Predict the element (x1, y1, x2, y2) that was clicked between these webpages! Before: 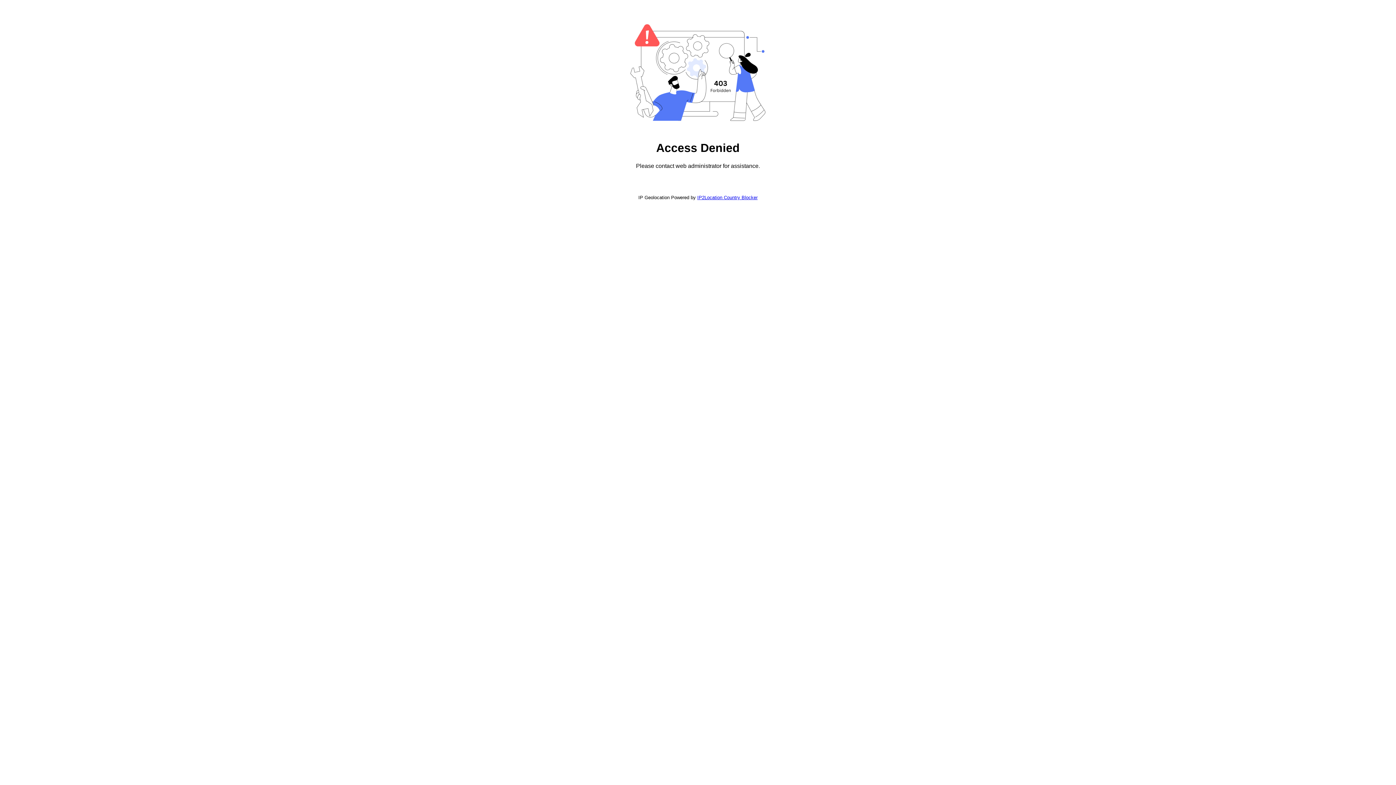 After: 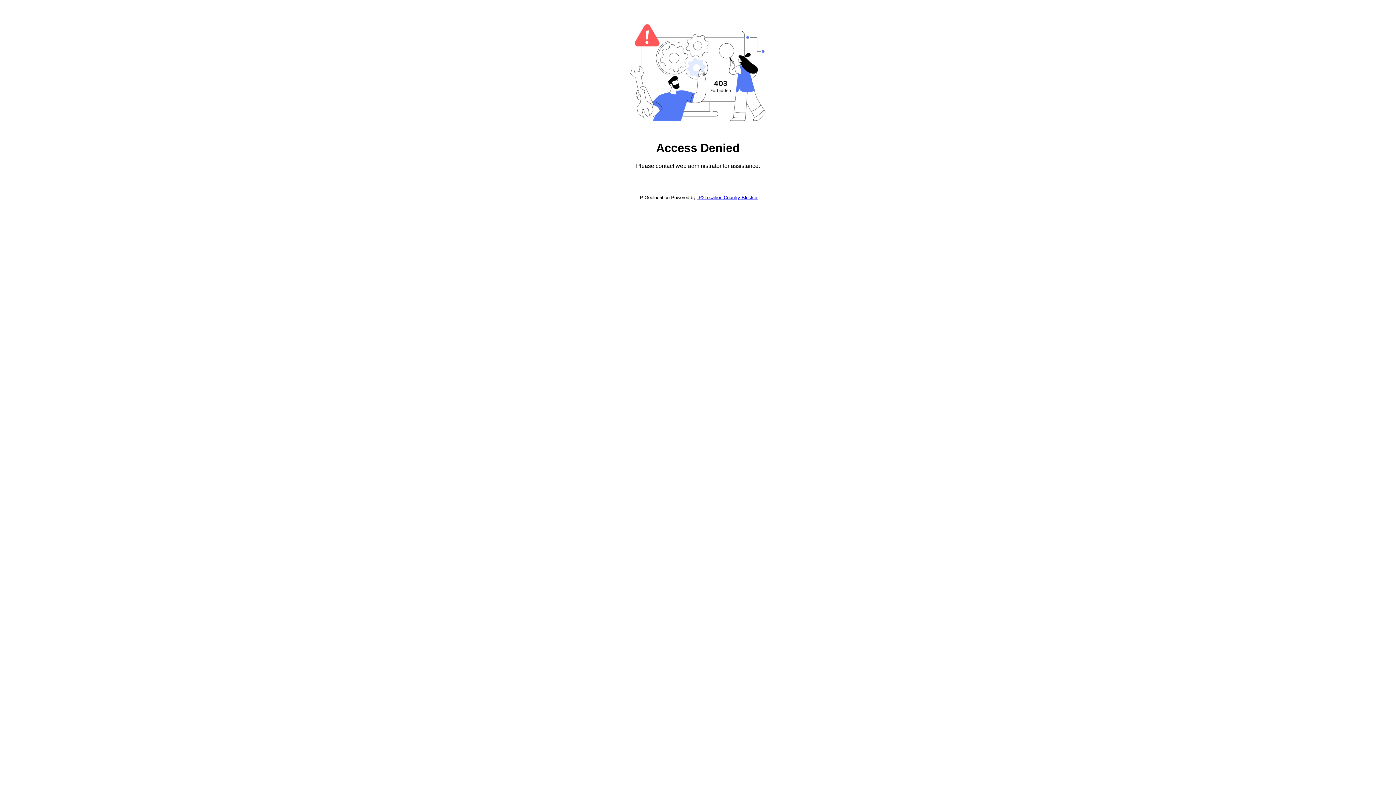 Action: bbox: (697, 194, 757, 200) label: IP2Location Country Blocker